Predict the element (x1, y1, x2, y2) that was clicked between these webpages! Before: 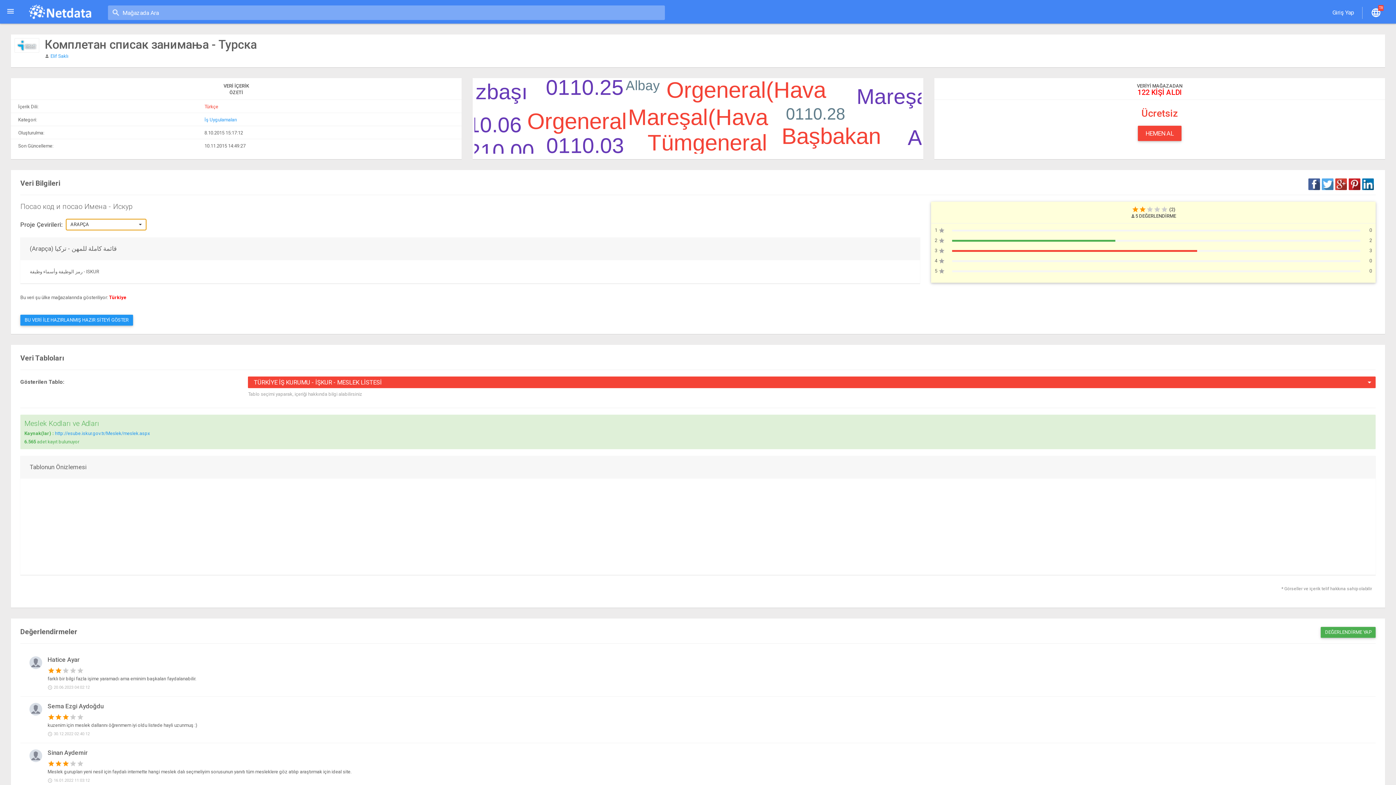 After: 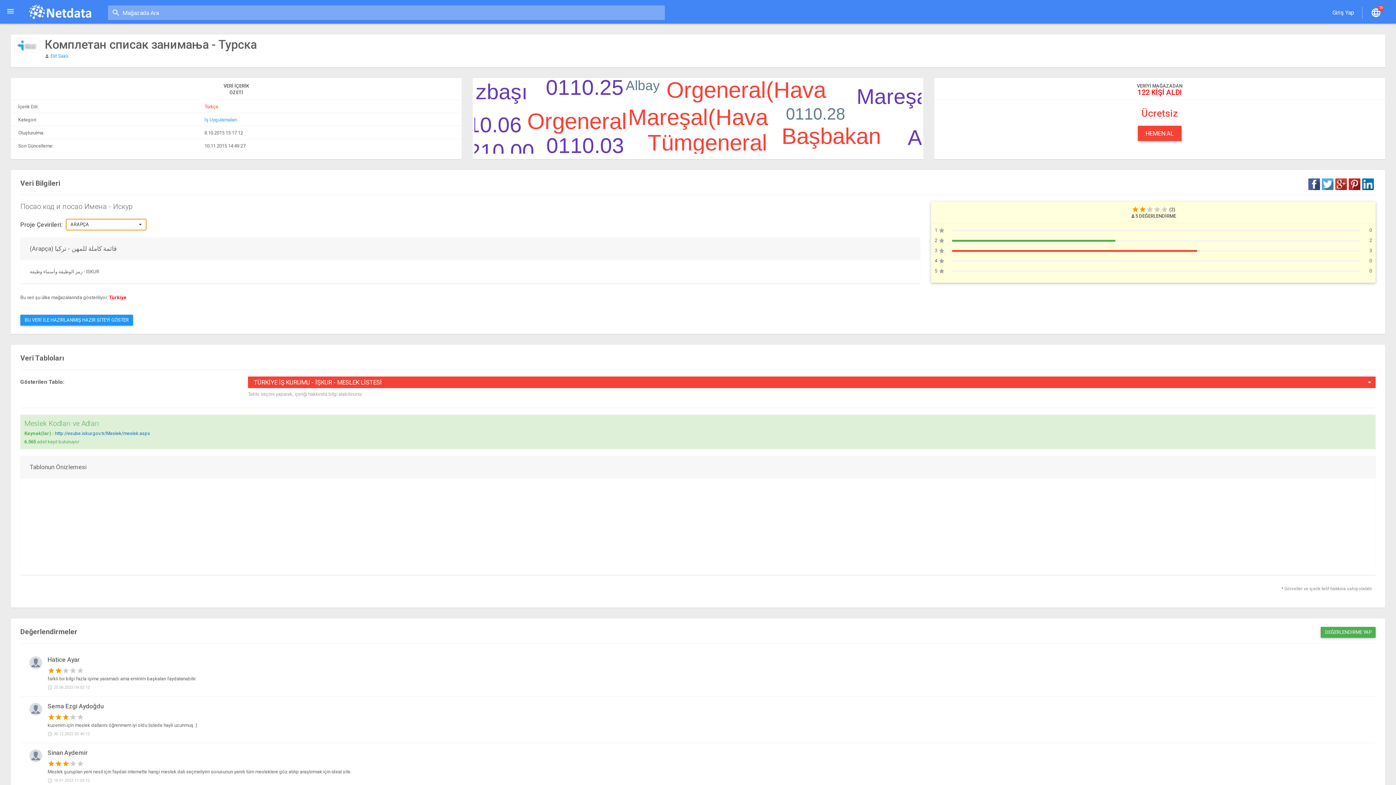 Action: label: http://esube.iskur.gov.tr/Meslek/meslek.aspx bbox: (54, 430, 149, 436)